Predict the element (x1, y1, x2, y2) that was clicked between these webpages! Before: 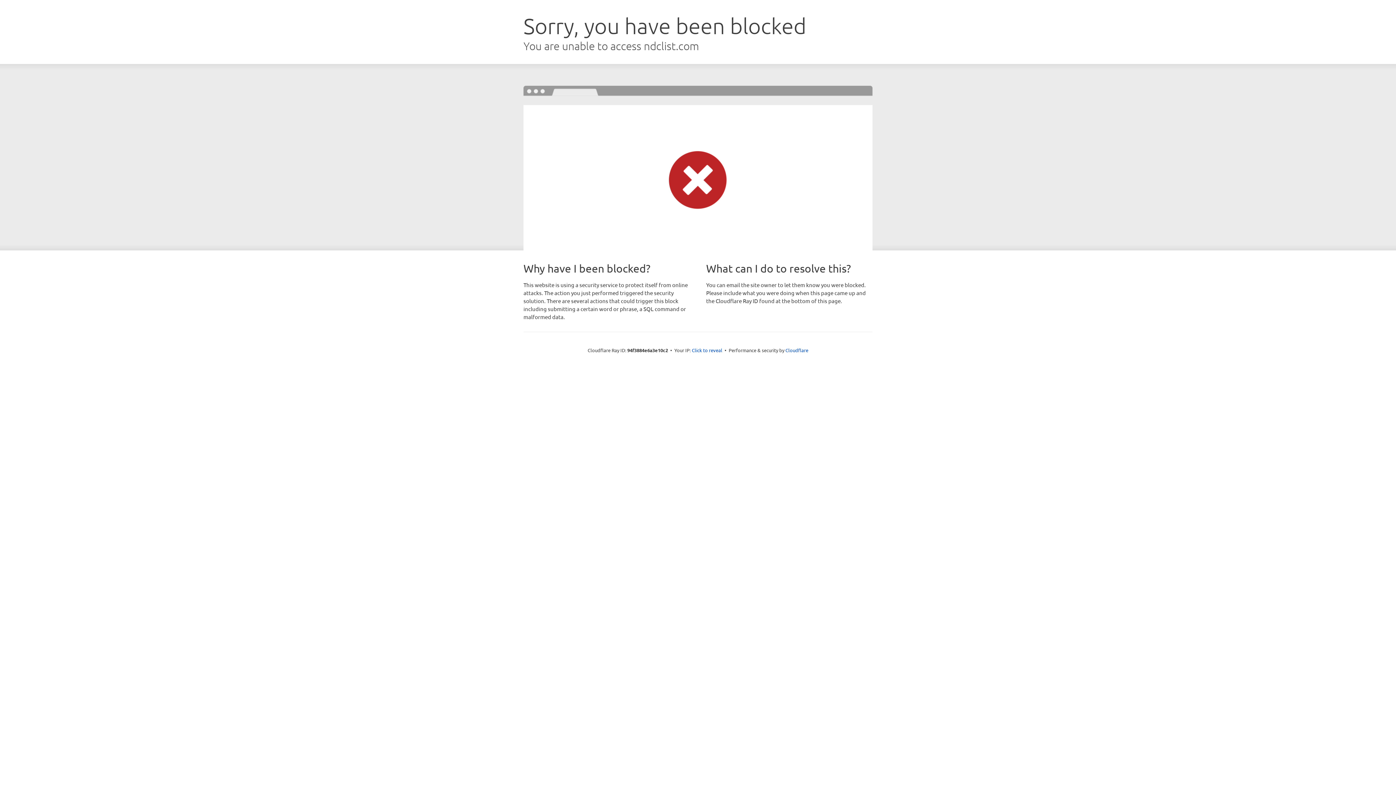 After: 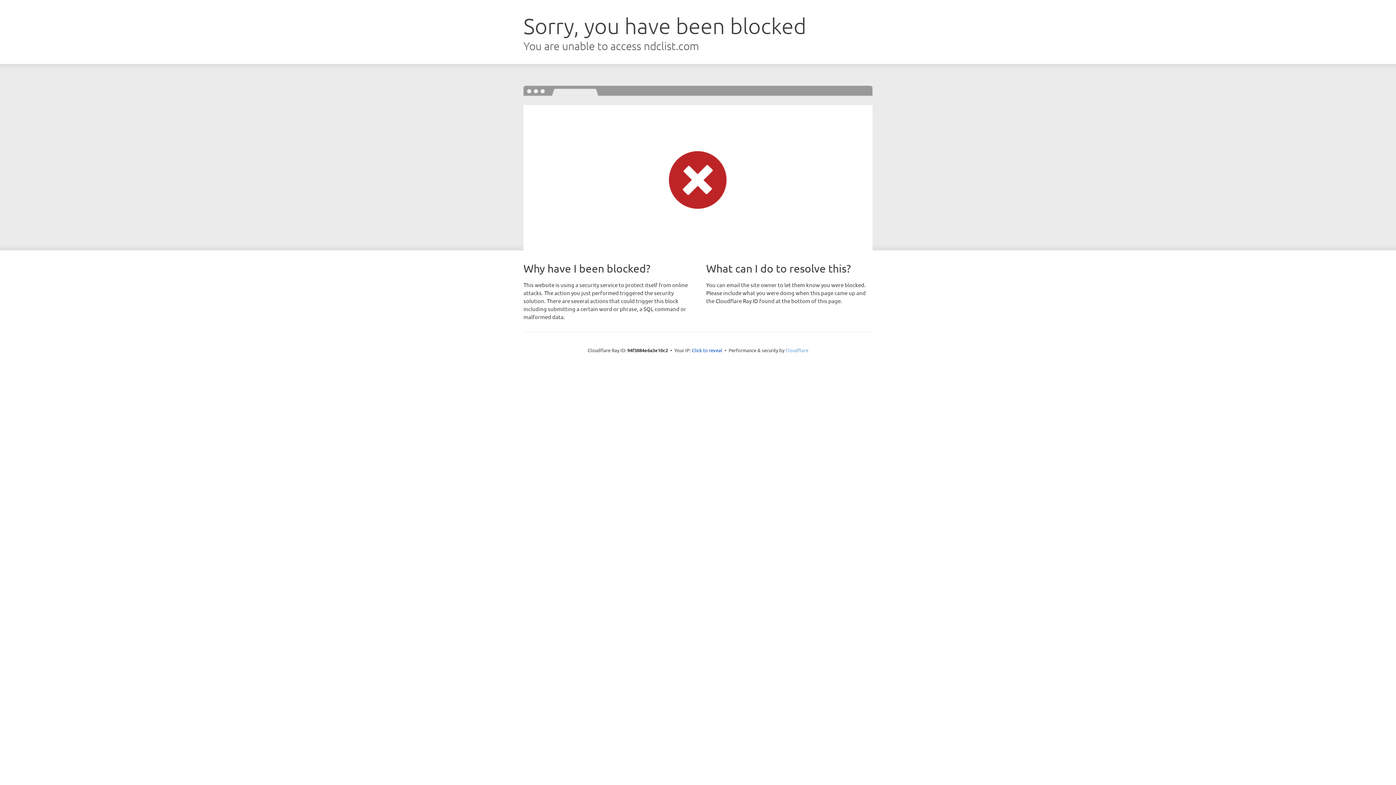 Action: bbox: (785, 347, 808, 353) label: Cloudflare